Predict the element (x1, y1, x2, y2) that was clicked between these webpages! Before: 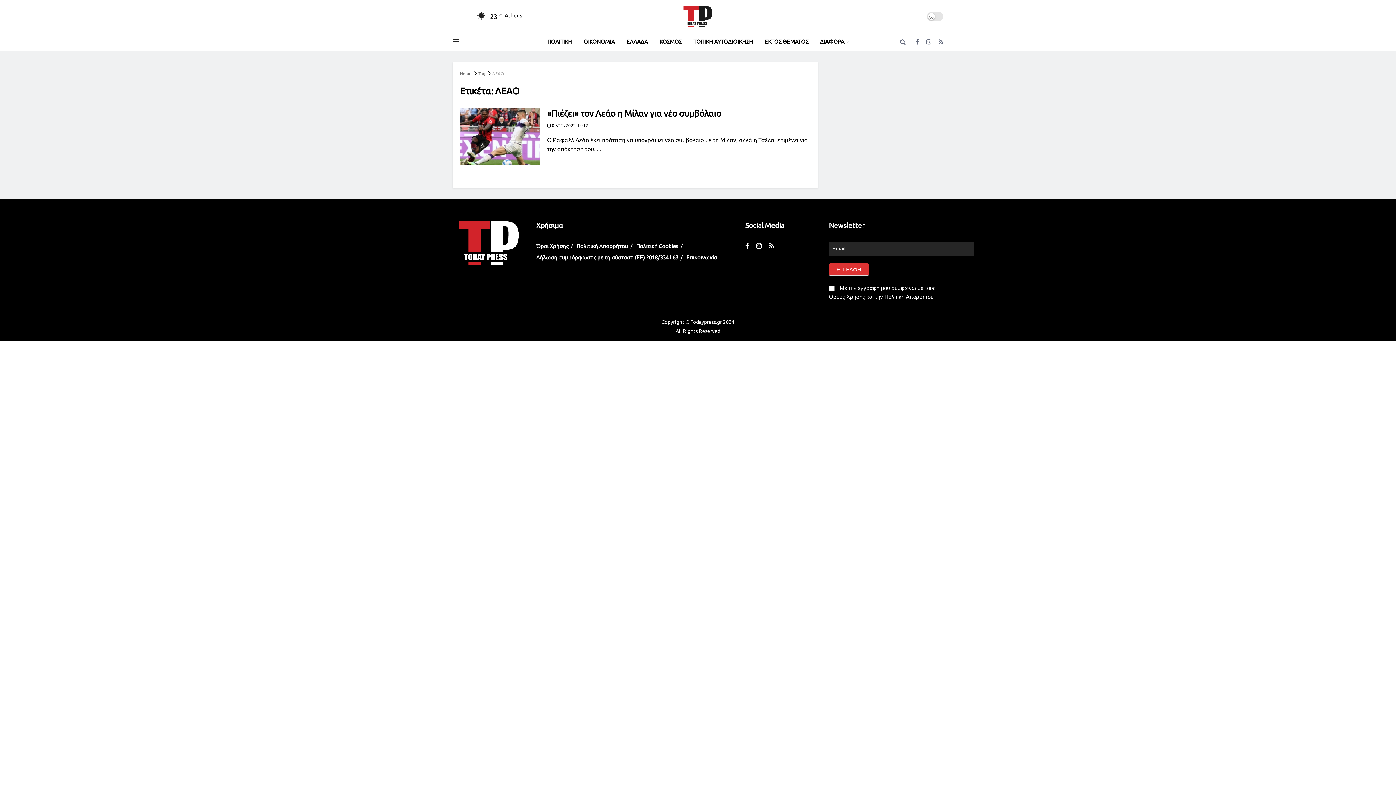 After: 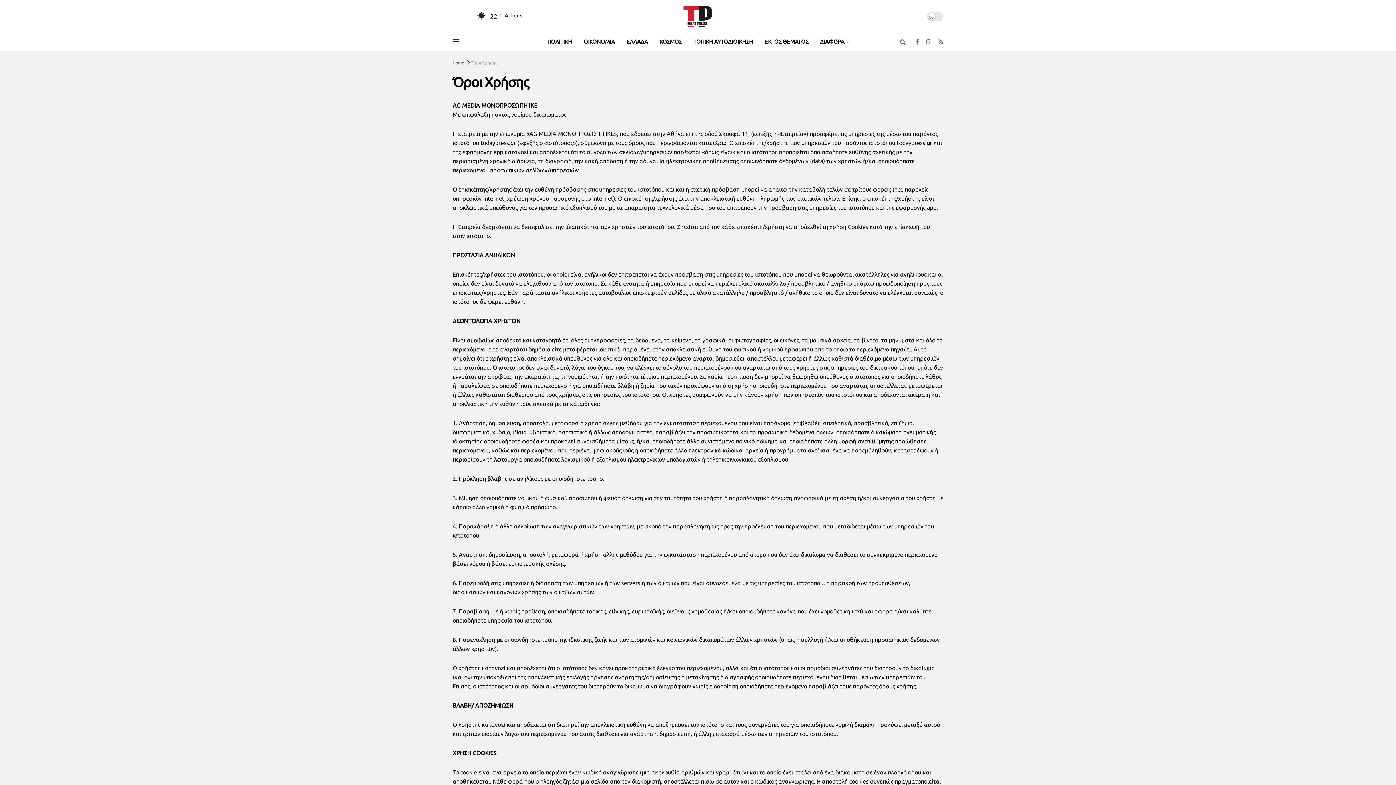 Action: bbox: (536, 243, 568, 249) label: Όροι Χρήσης